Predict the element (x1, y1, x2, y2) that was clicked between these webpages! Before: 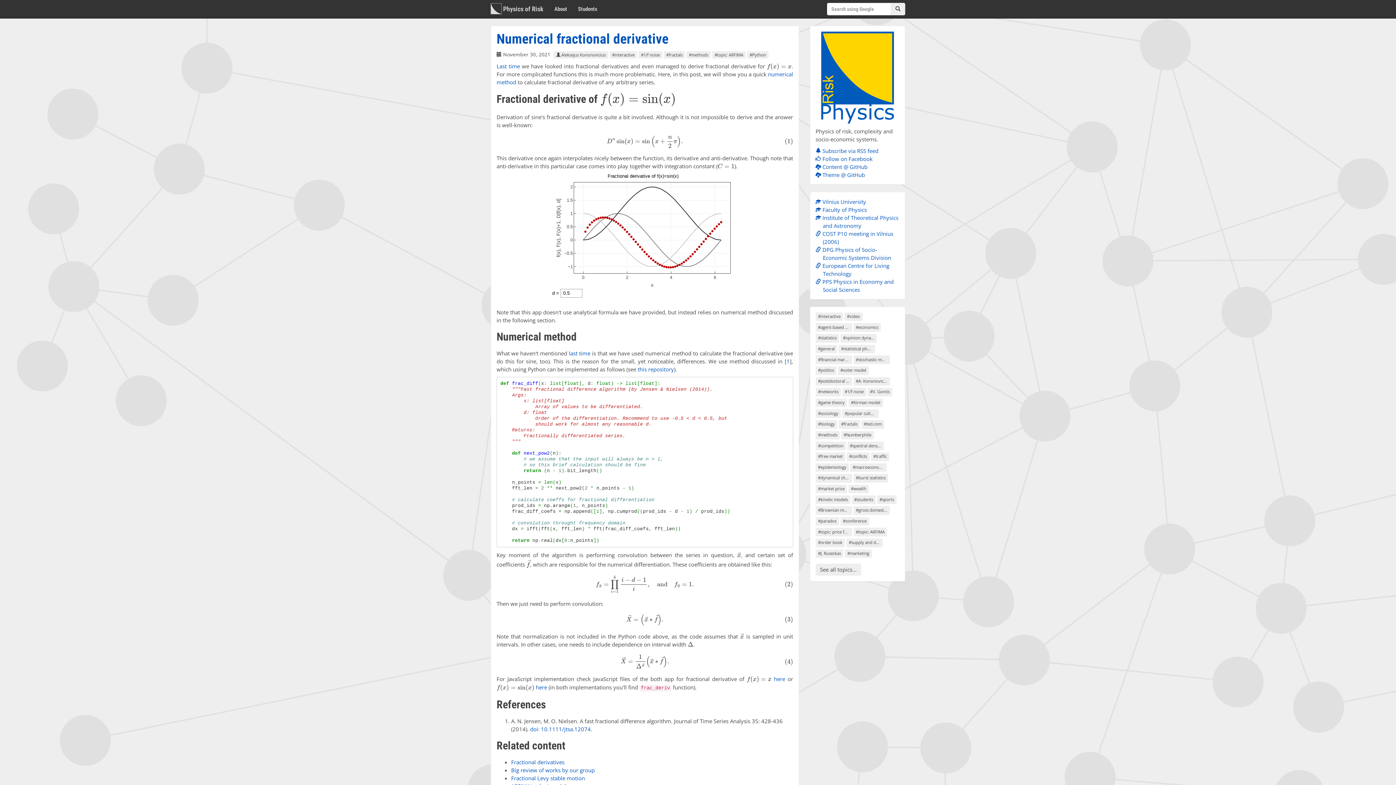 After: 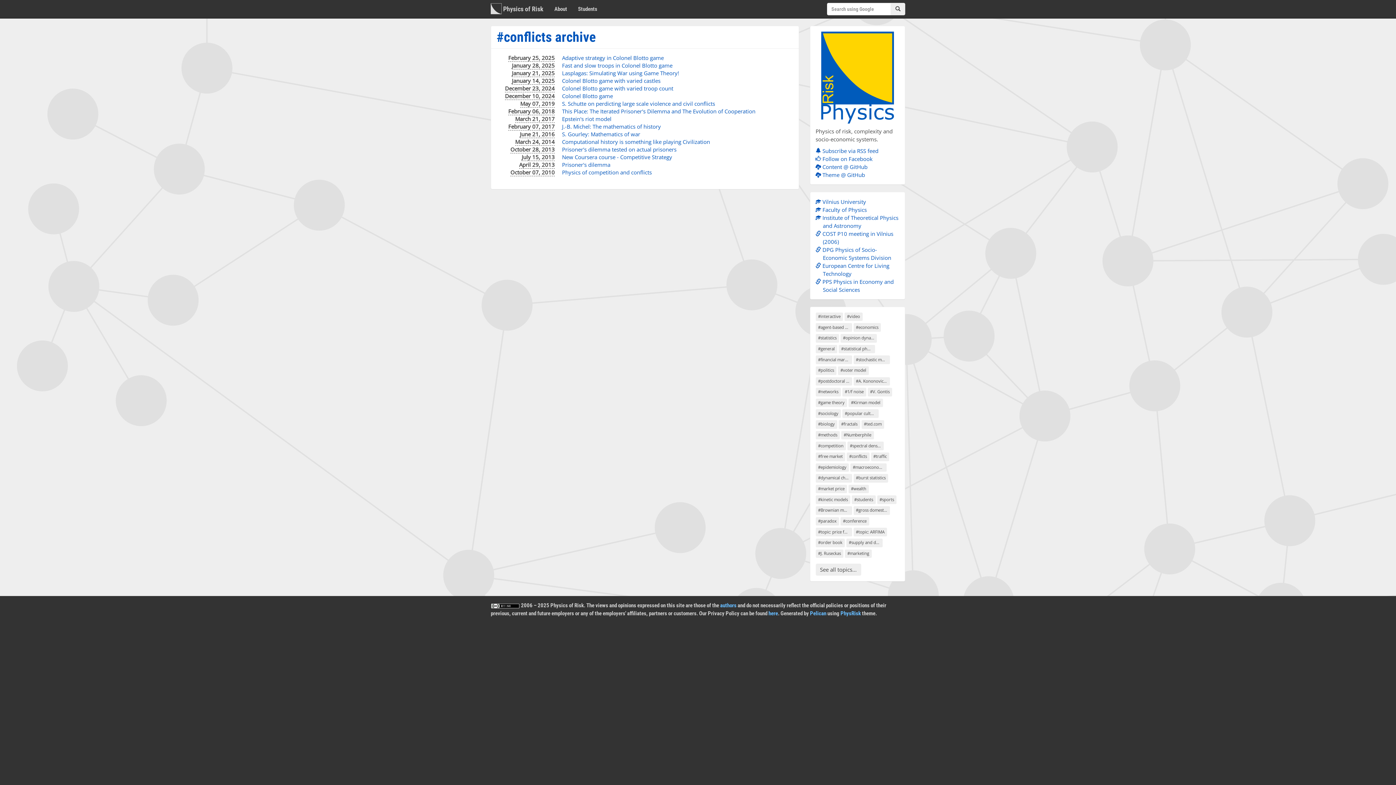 Action: label: #conflicts bbox: (846, 452, 869, 461)